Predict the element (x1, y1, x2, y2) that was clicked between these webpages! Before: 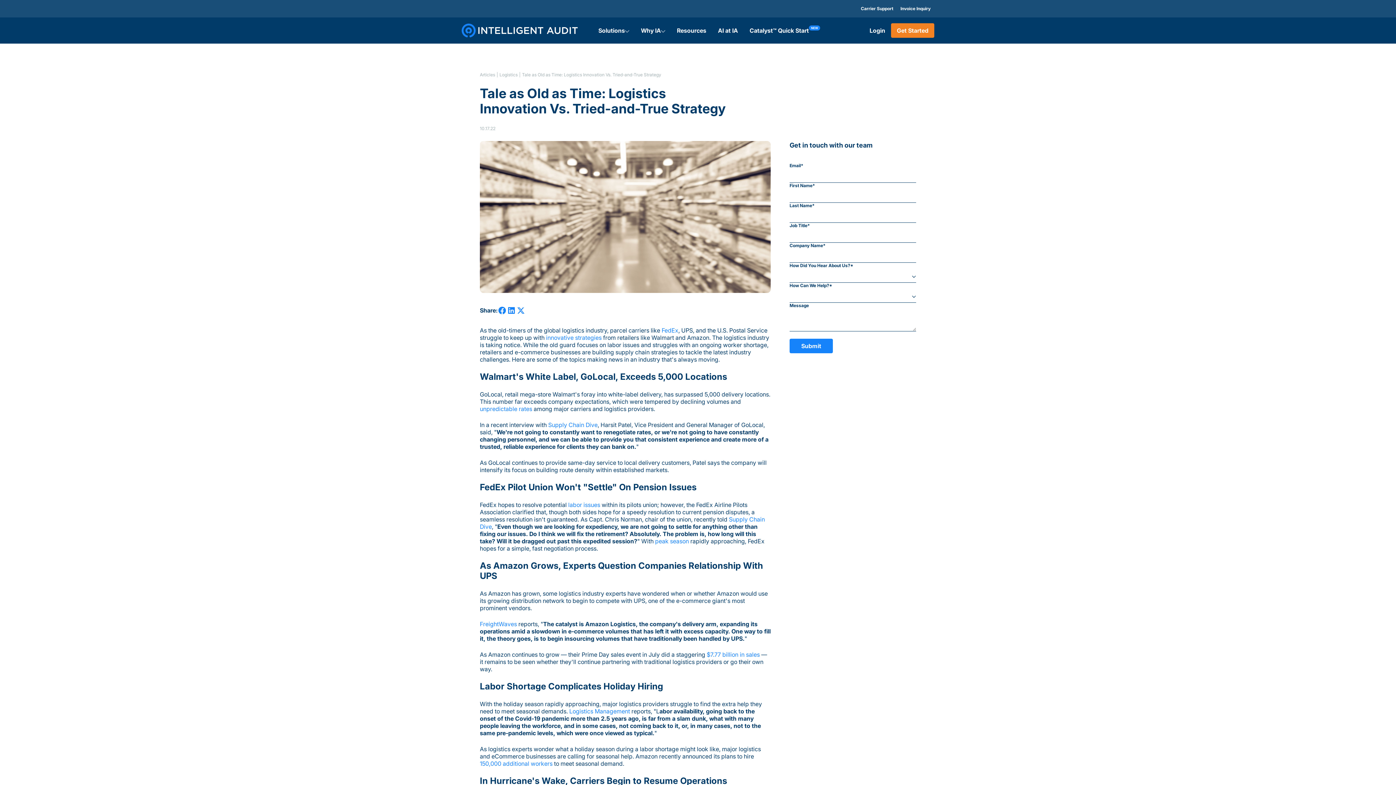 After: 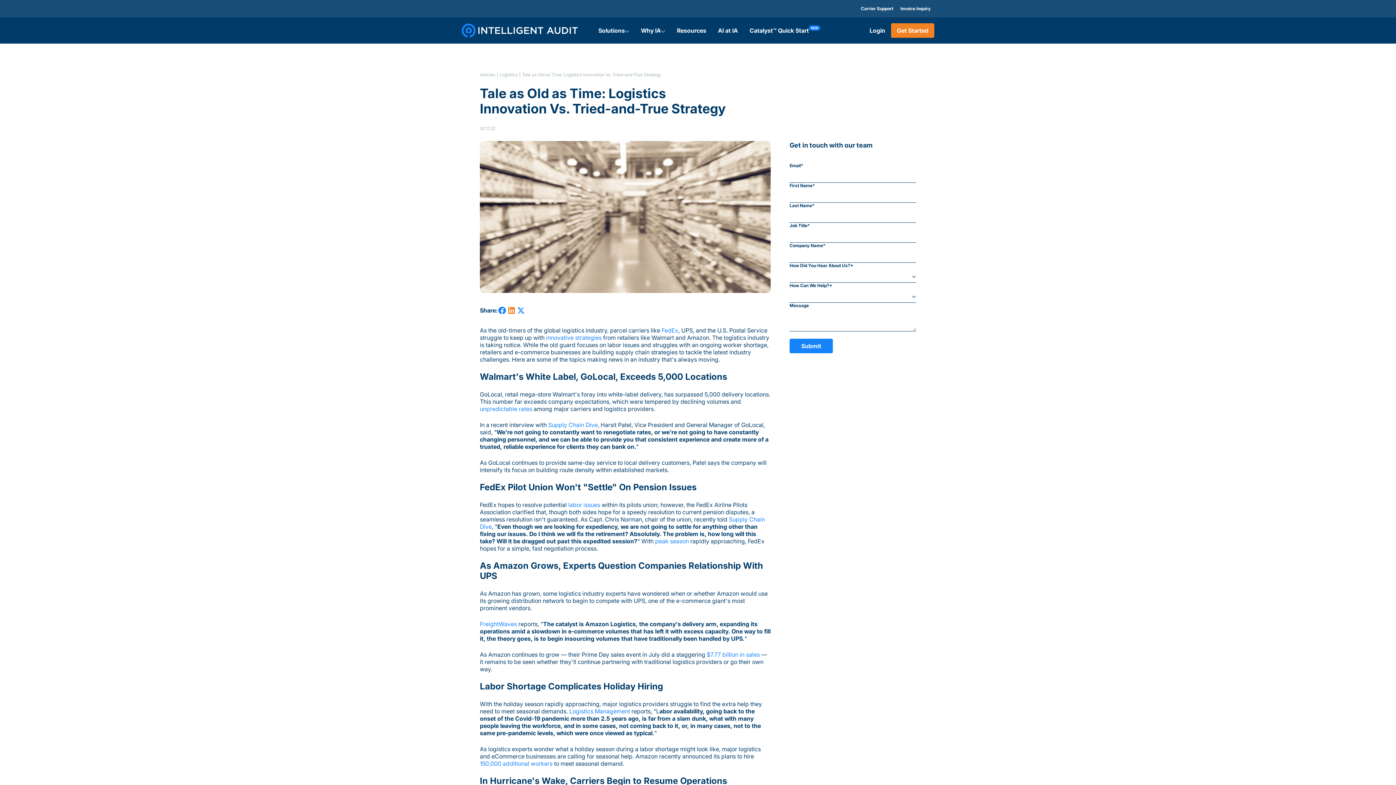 Action: bbox: (506, 306, 516, 315) label: share on LinkedIn